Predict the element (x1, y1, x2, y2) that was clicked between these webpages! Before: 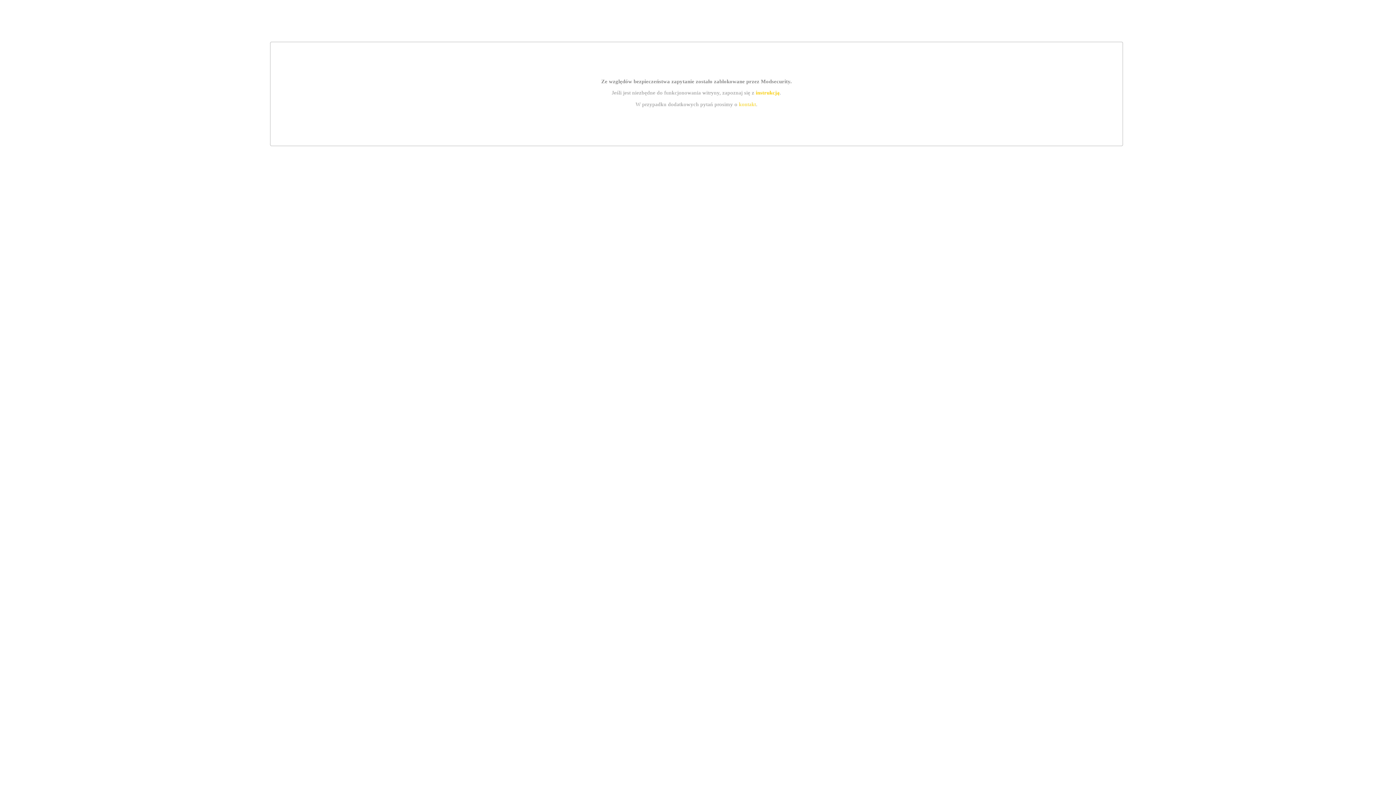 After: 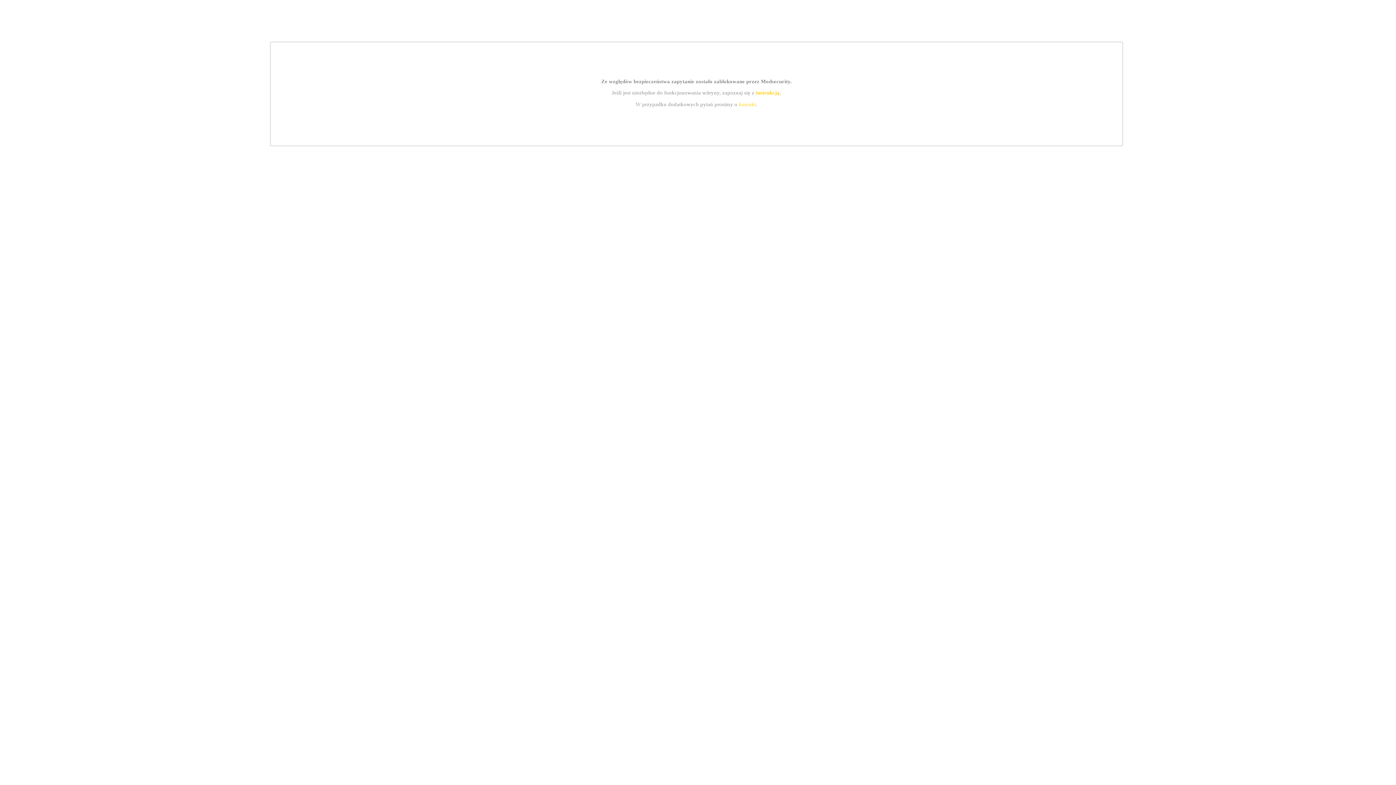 Action: label: kontakt bbox: (739, 101, 756, 107)